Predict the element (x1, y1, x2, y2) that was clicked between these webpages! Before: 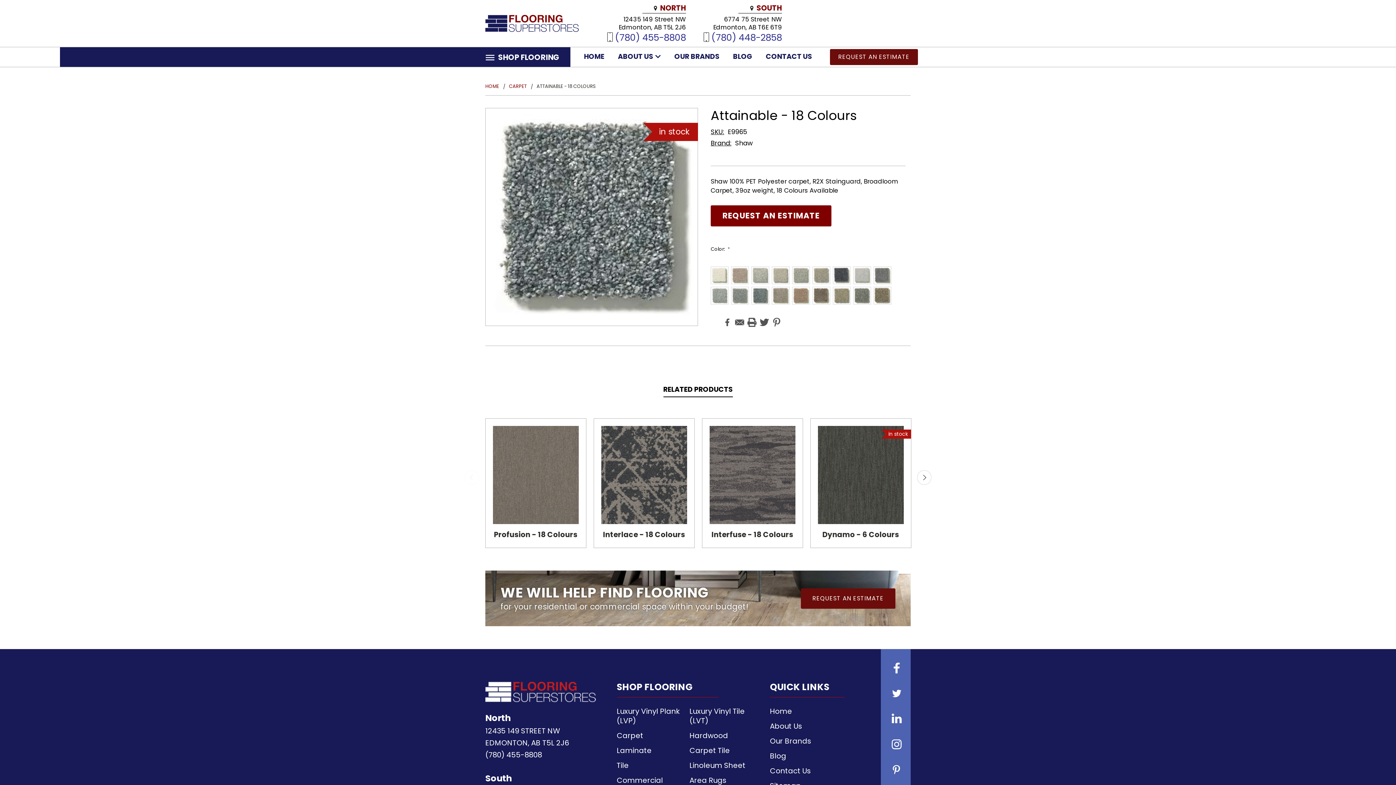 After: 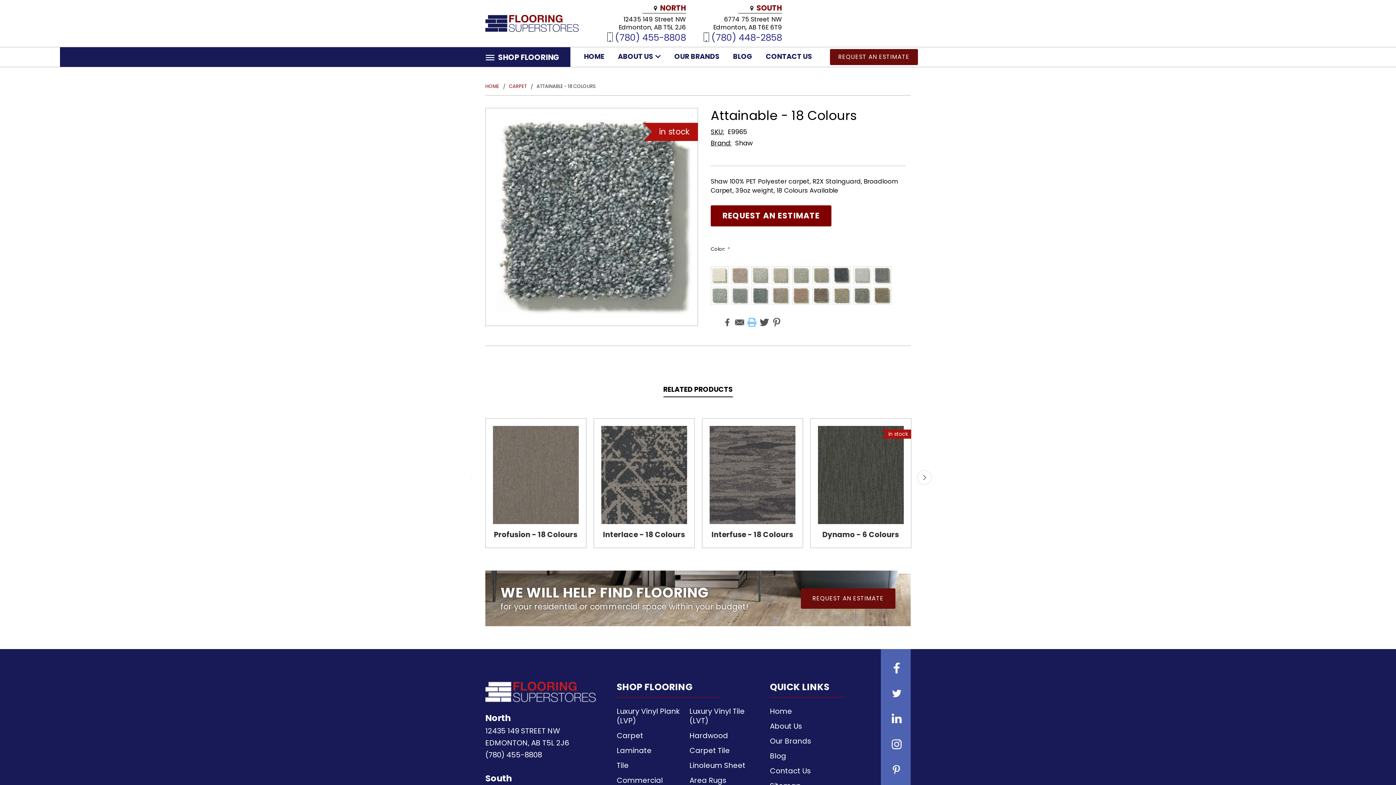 Action: bbox: (747, 313, 754, 320) label: Print